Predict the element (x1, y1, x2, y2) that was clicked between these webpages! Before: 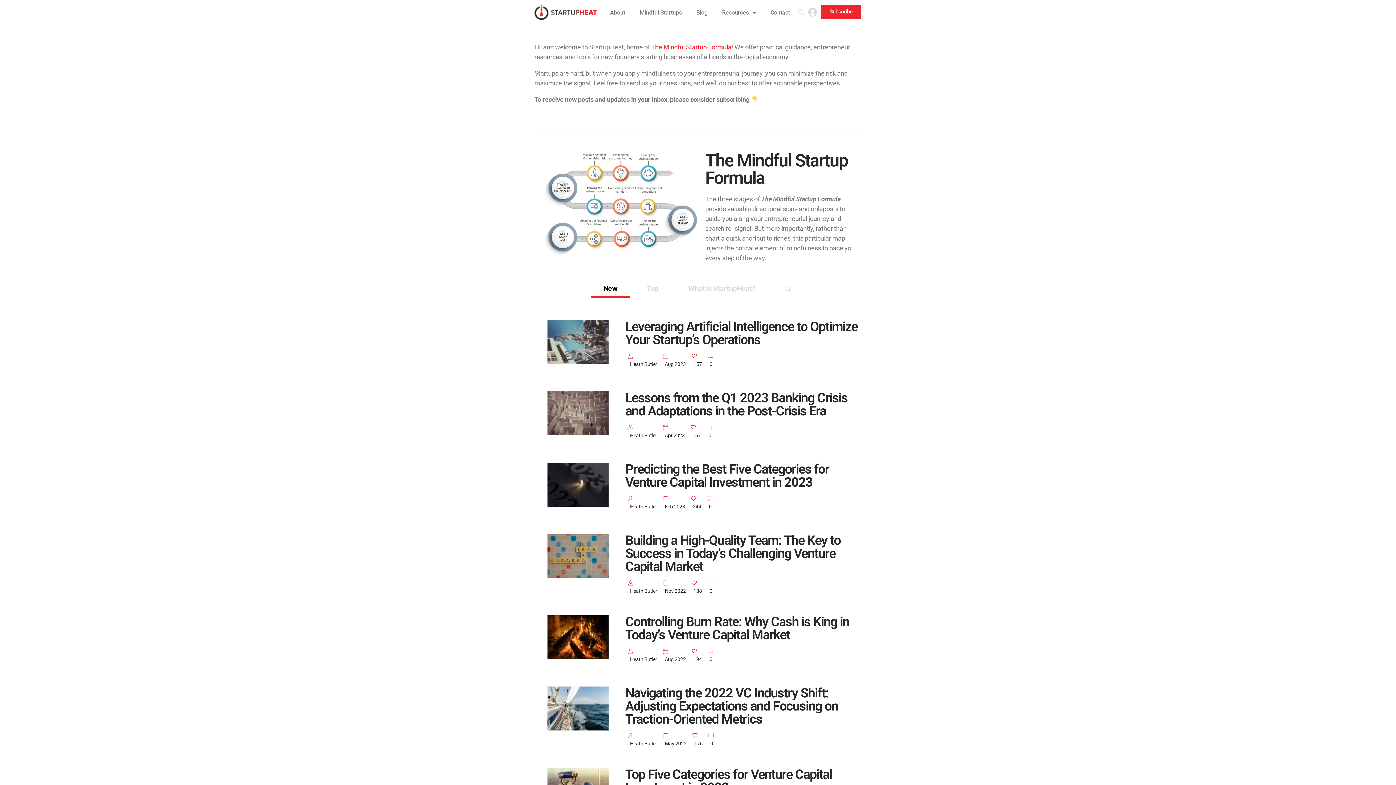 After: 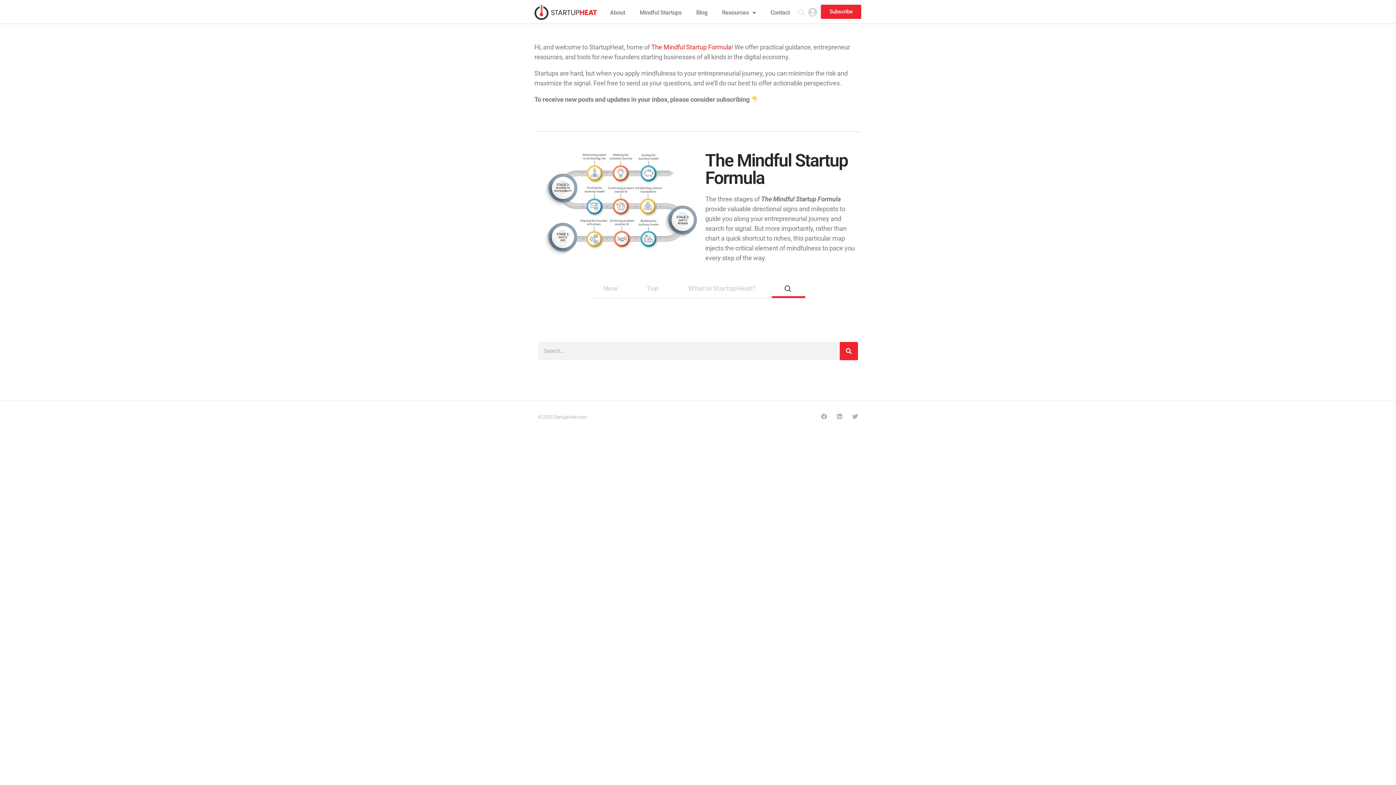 Action: bbox: (772, 279, 805, 298) label:  